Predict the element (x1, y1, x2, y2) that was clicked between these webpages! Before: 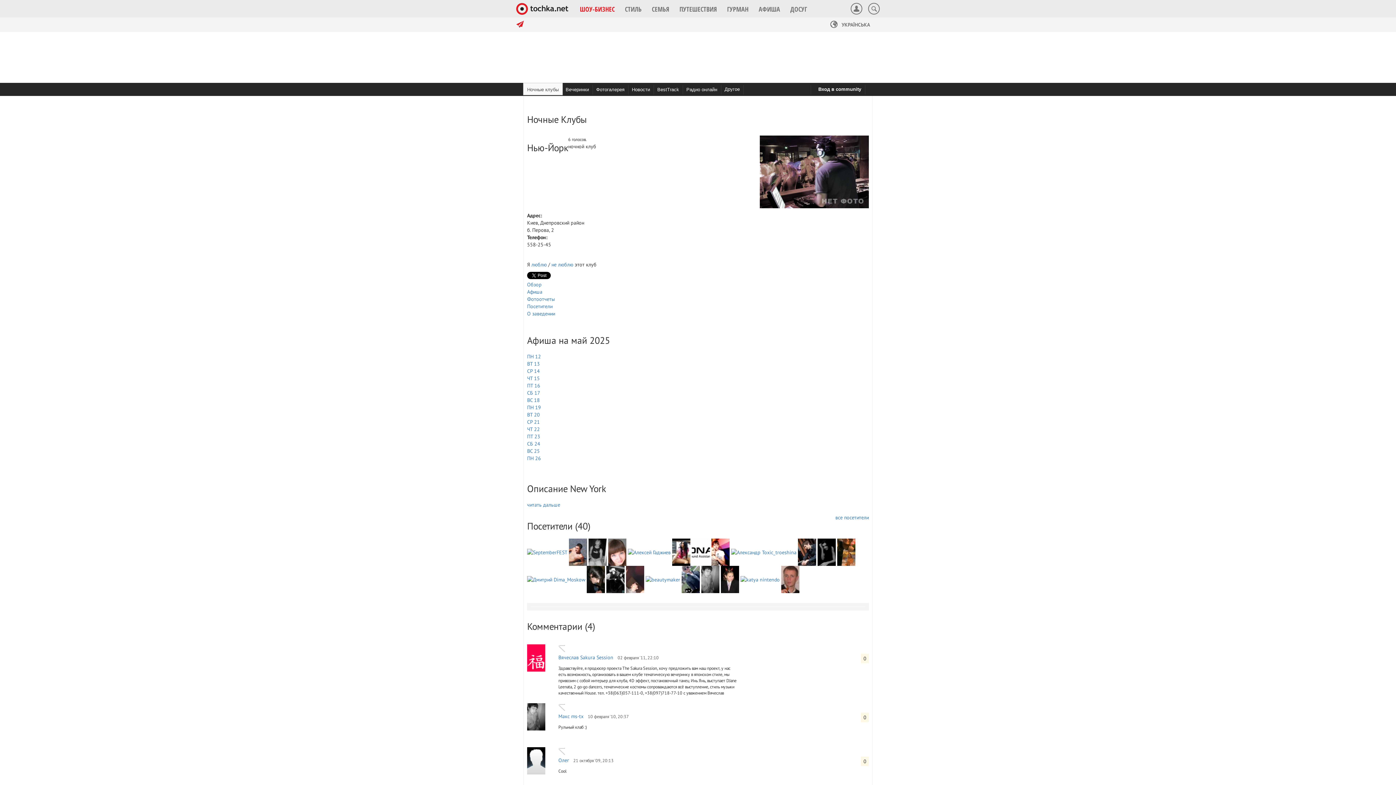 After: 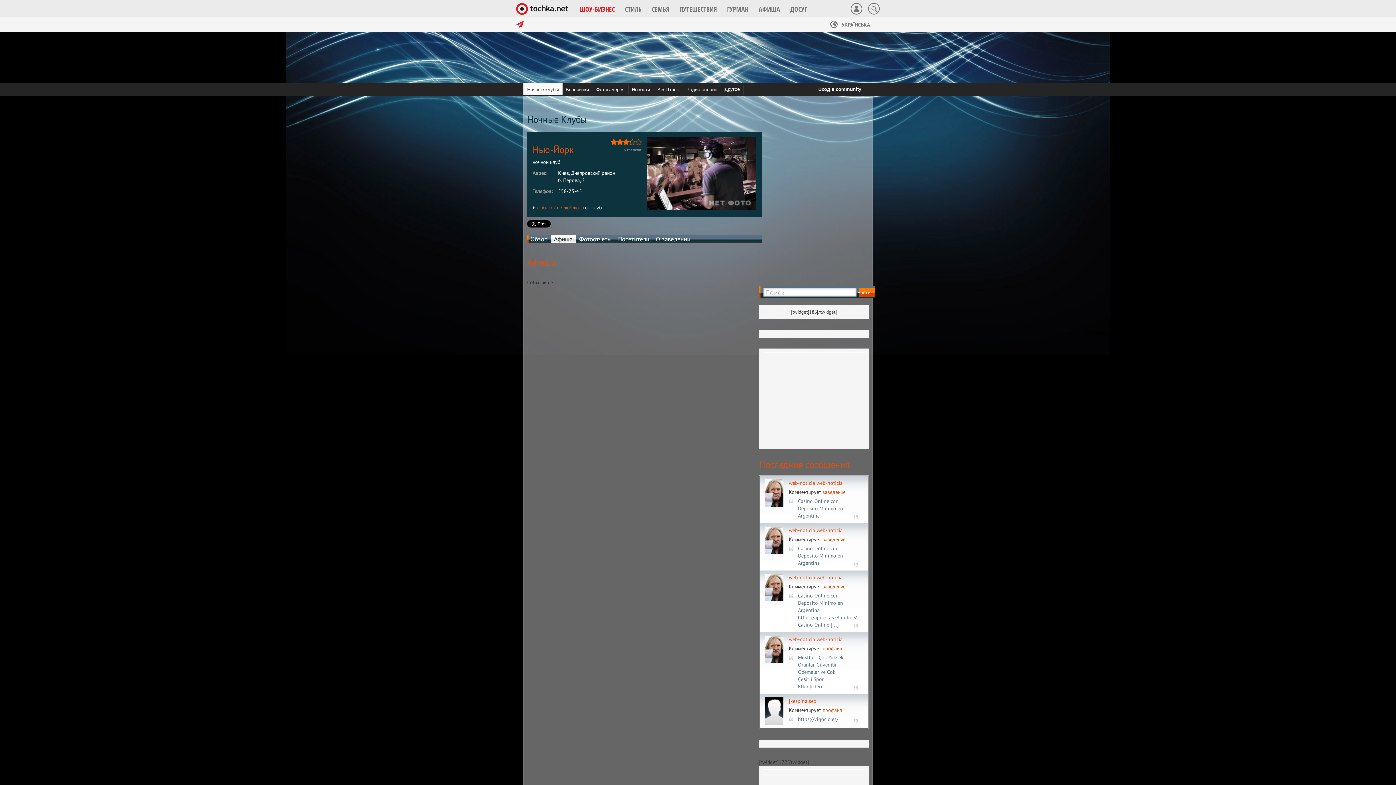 Action: label: Афиша bbox: (527, 288, 542, 295)